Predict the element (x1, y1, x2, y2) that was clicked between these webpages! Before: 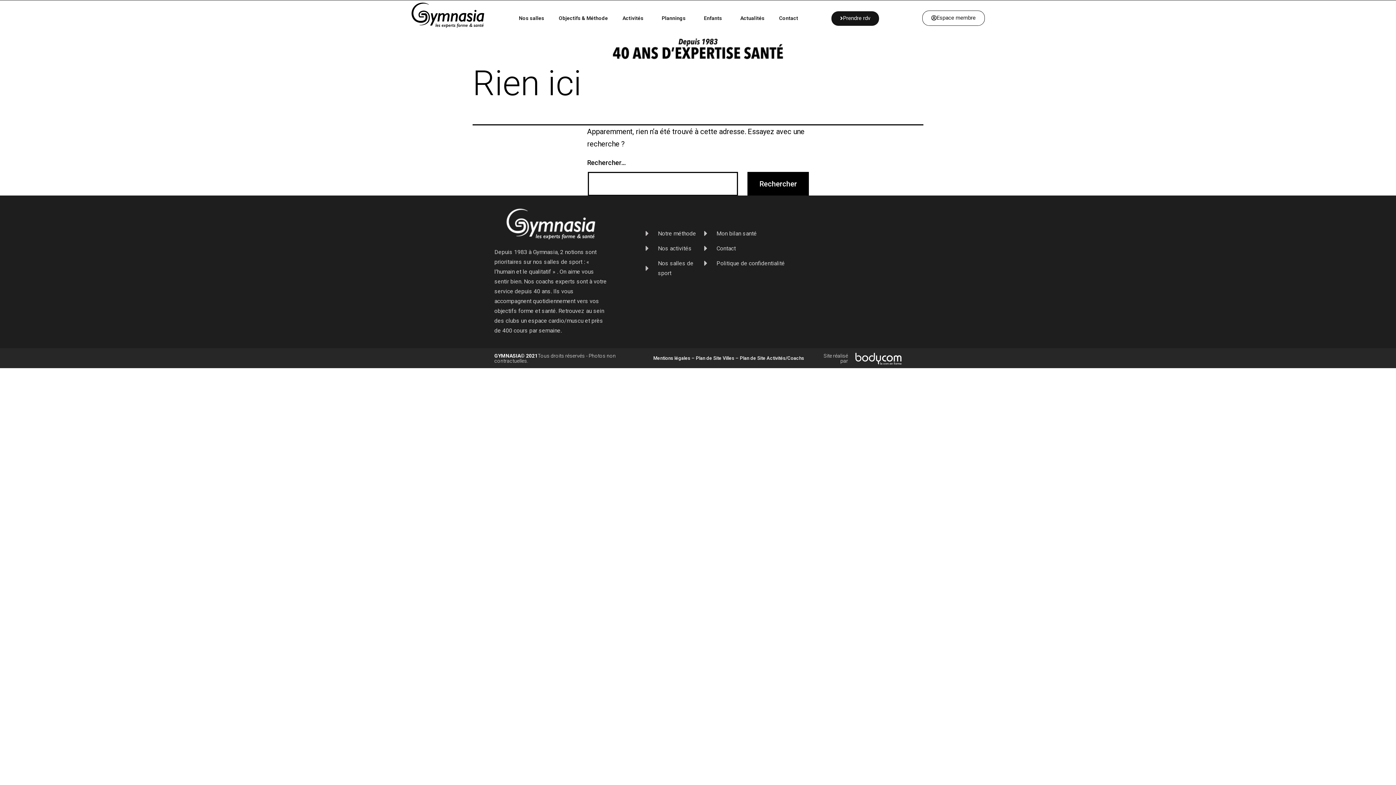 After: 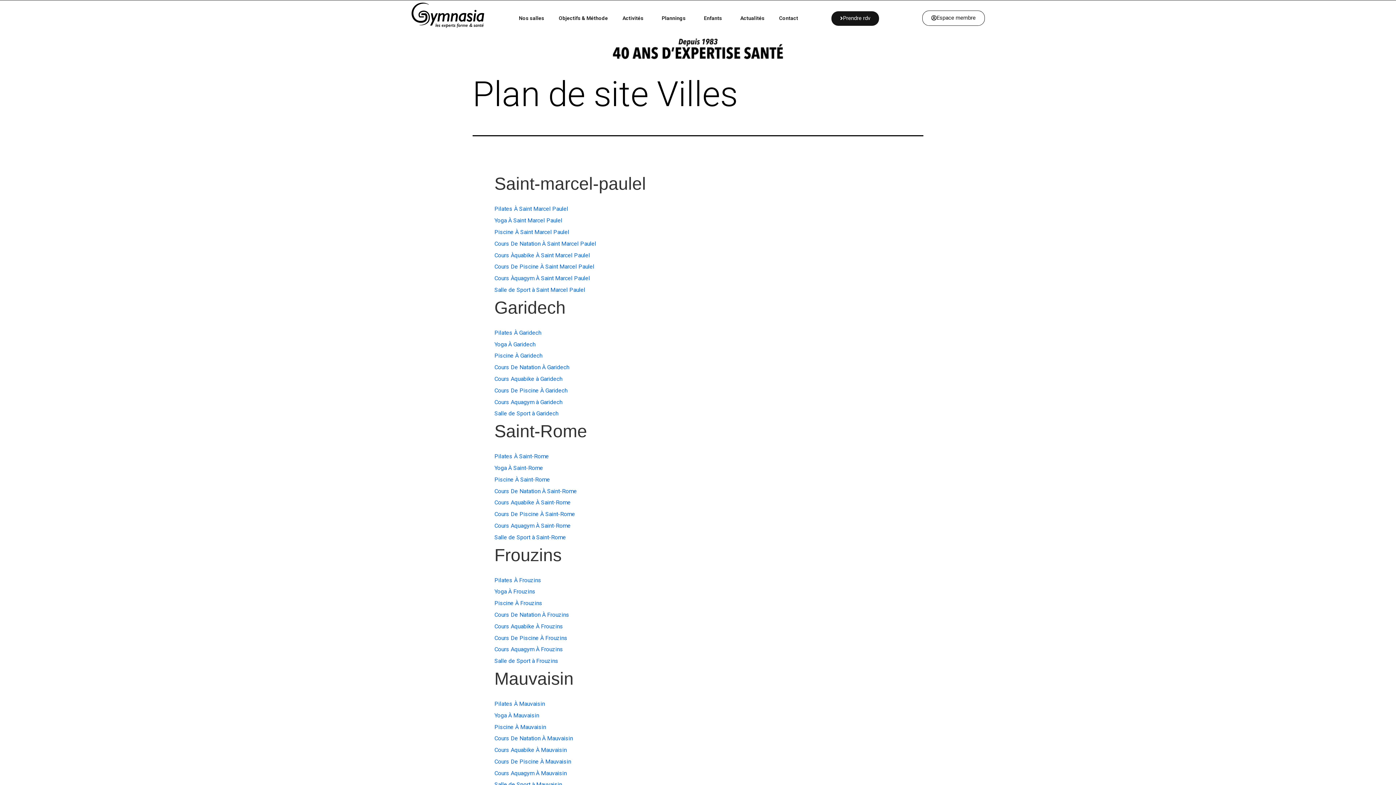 Action: label: Plan de Site Villes bbox: (695, 355, 734, 360)